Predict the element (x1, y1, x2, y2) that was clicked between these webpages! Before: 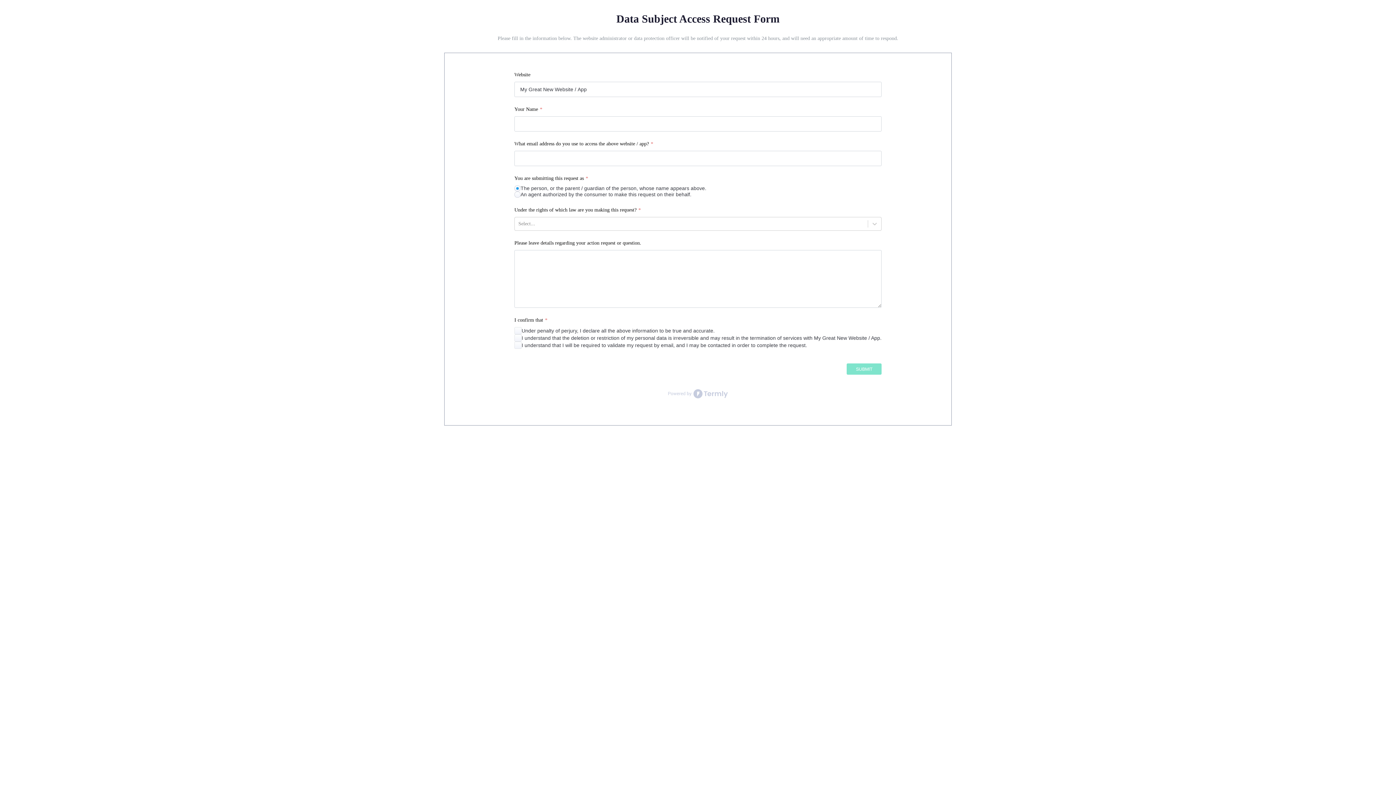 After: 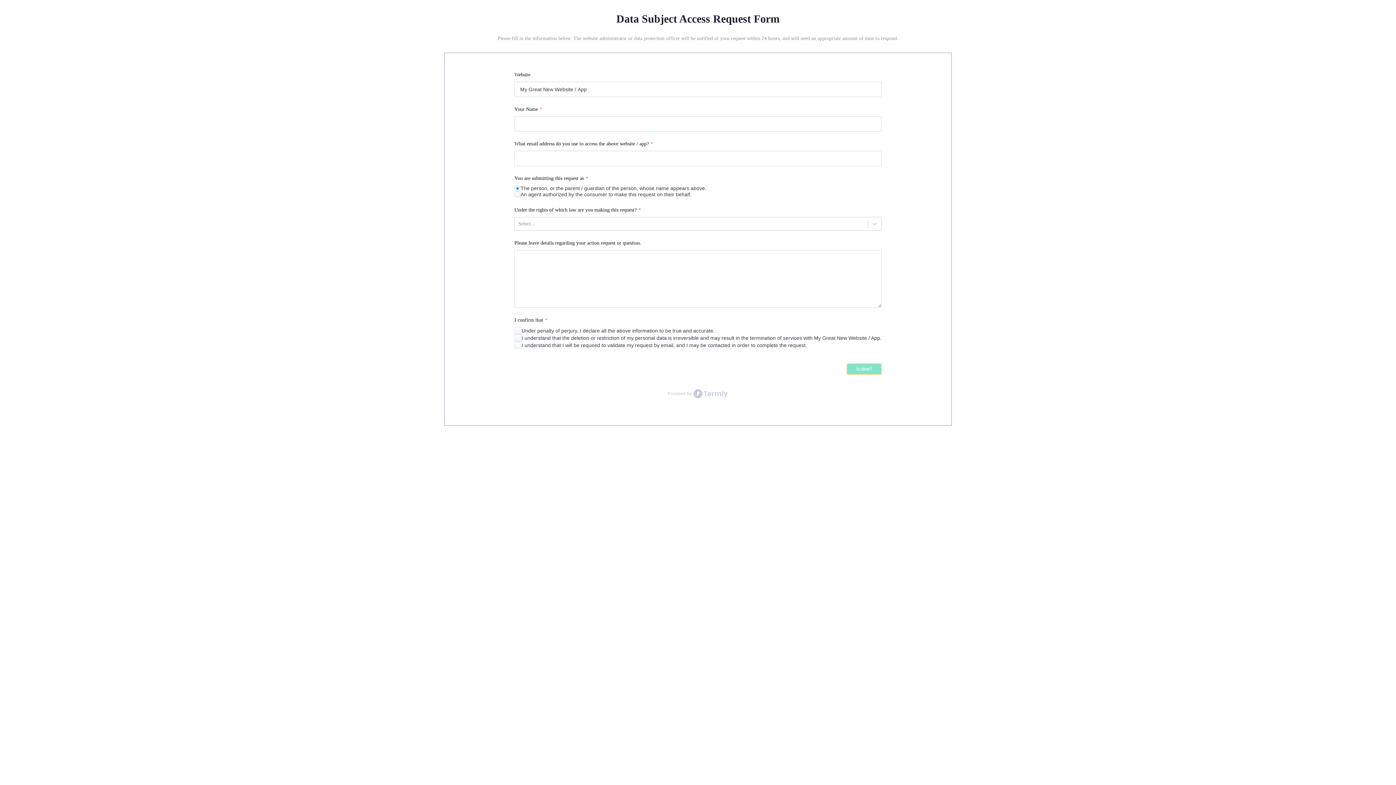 Action: label: SUBMIT bbox: (846, 363, 881, 375)